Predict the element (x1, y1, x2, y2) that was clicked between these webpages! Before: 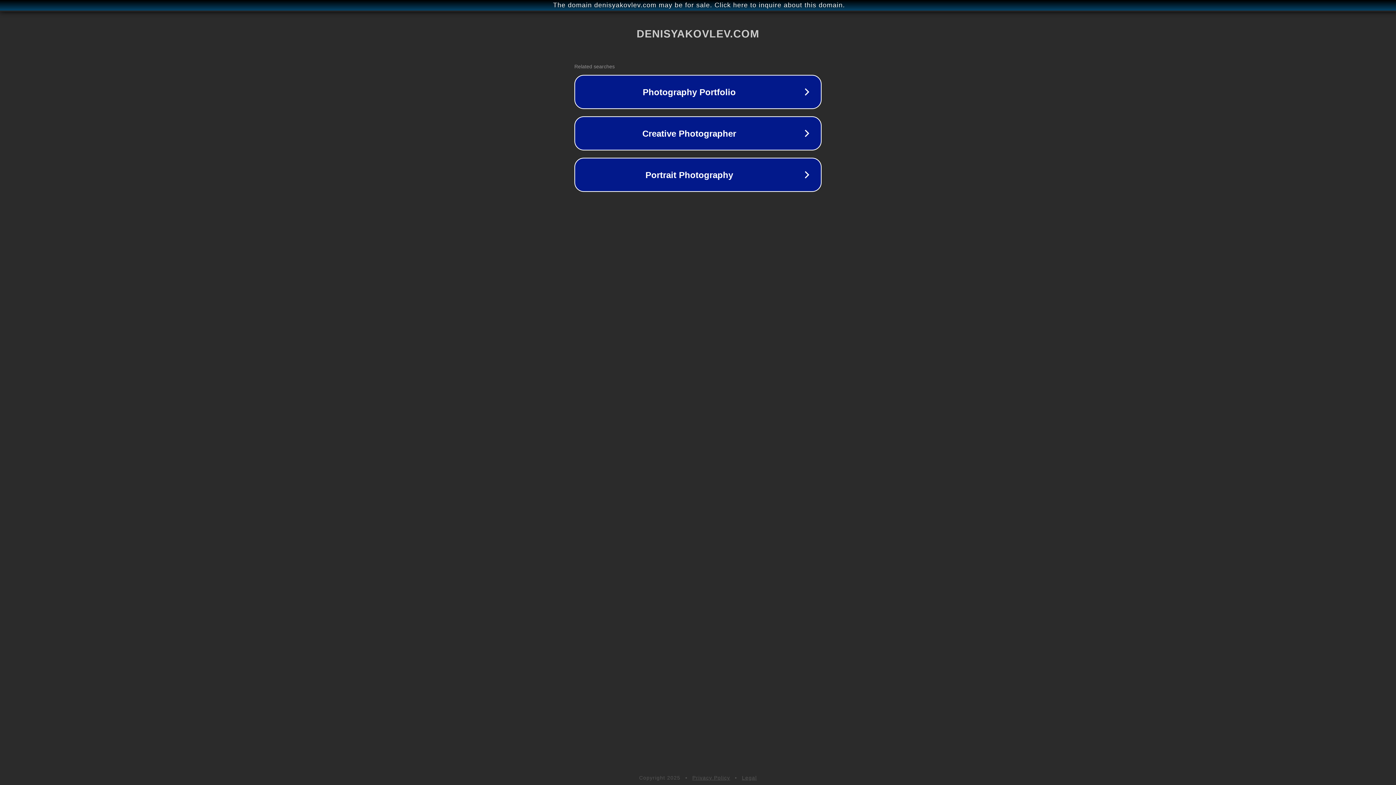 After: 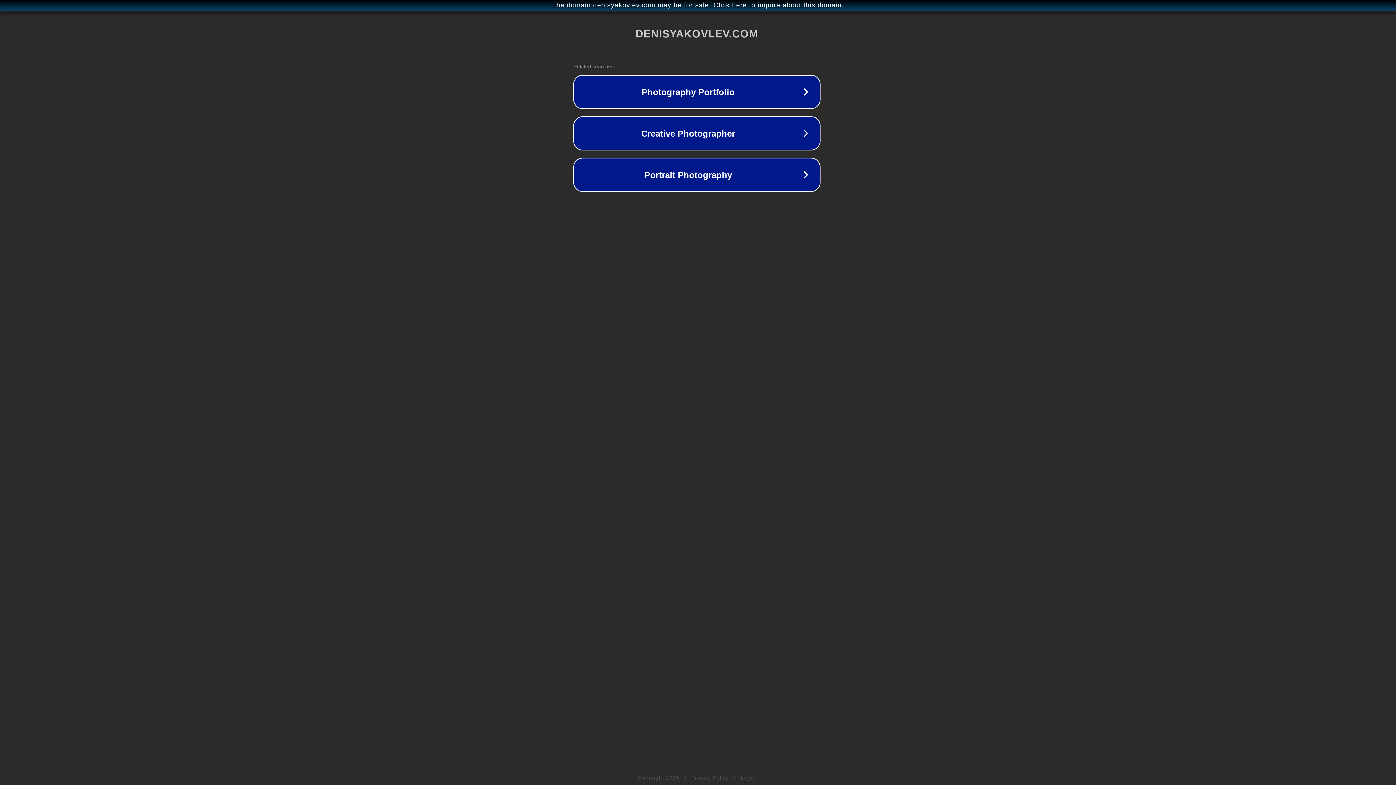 Action: bbox: (1, 1, 1397, 9) label: The domain denisyakovlev.com may be for sale. Click here to inquire about this domain.